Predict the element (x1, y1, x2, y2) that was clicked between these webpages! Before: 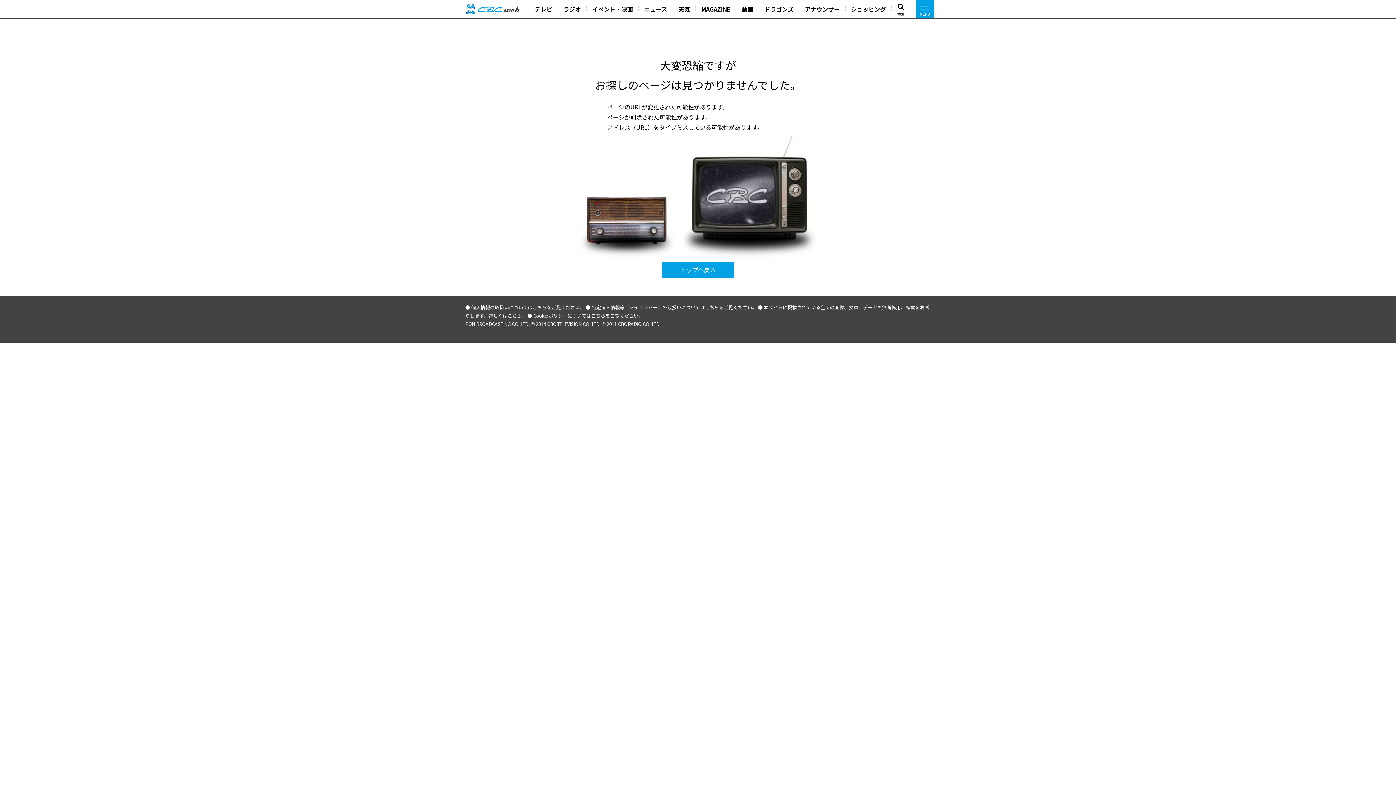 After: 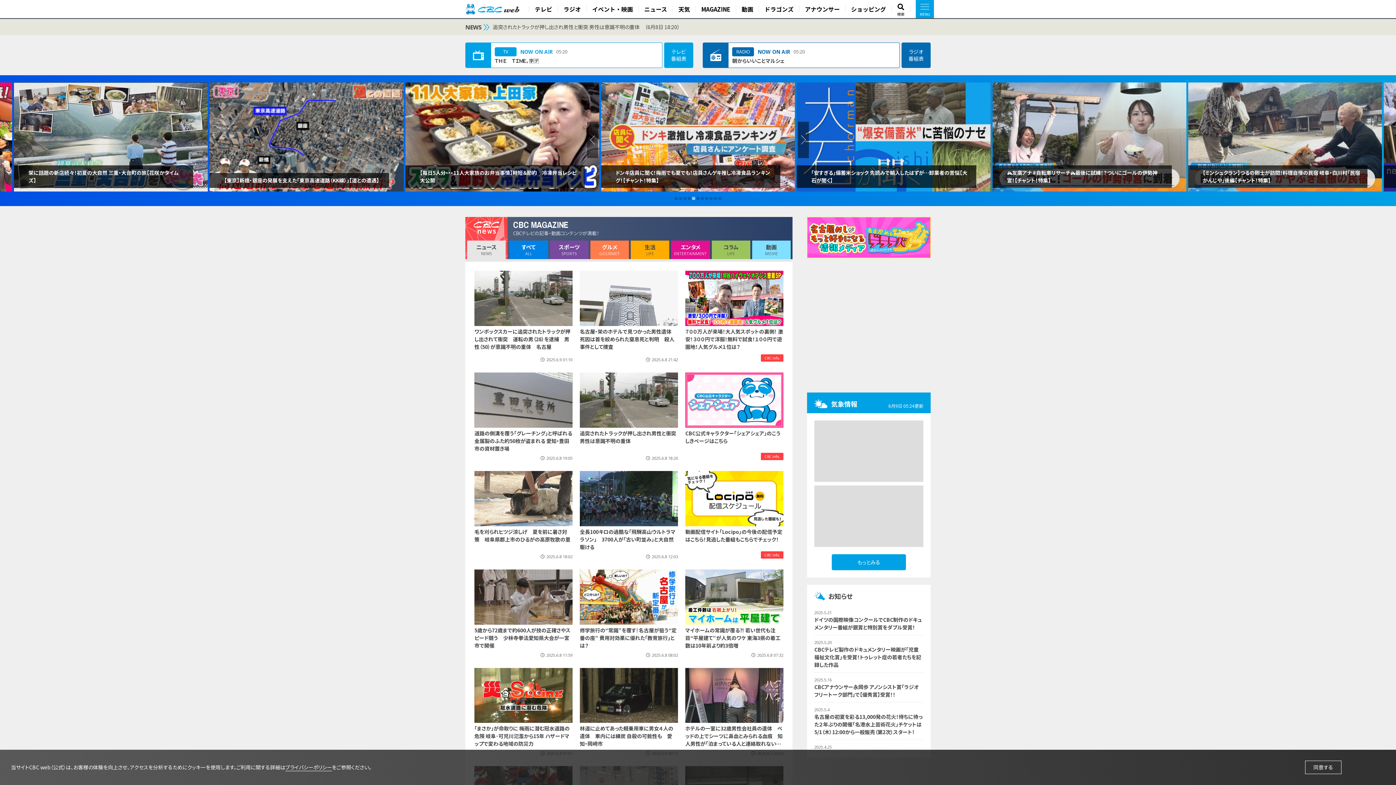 Action: bbox: (465, 0, 520, 18)